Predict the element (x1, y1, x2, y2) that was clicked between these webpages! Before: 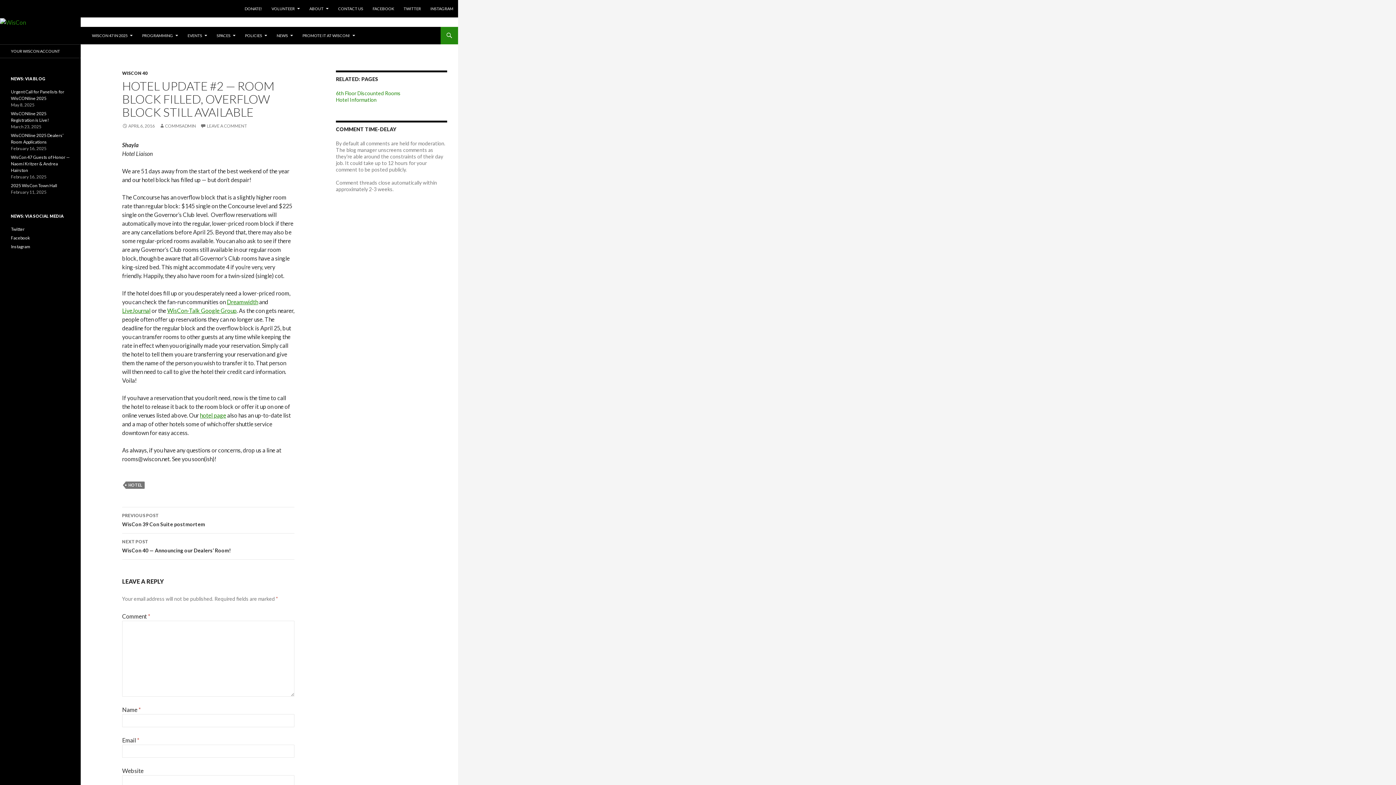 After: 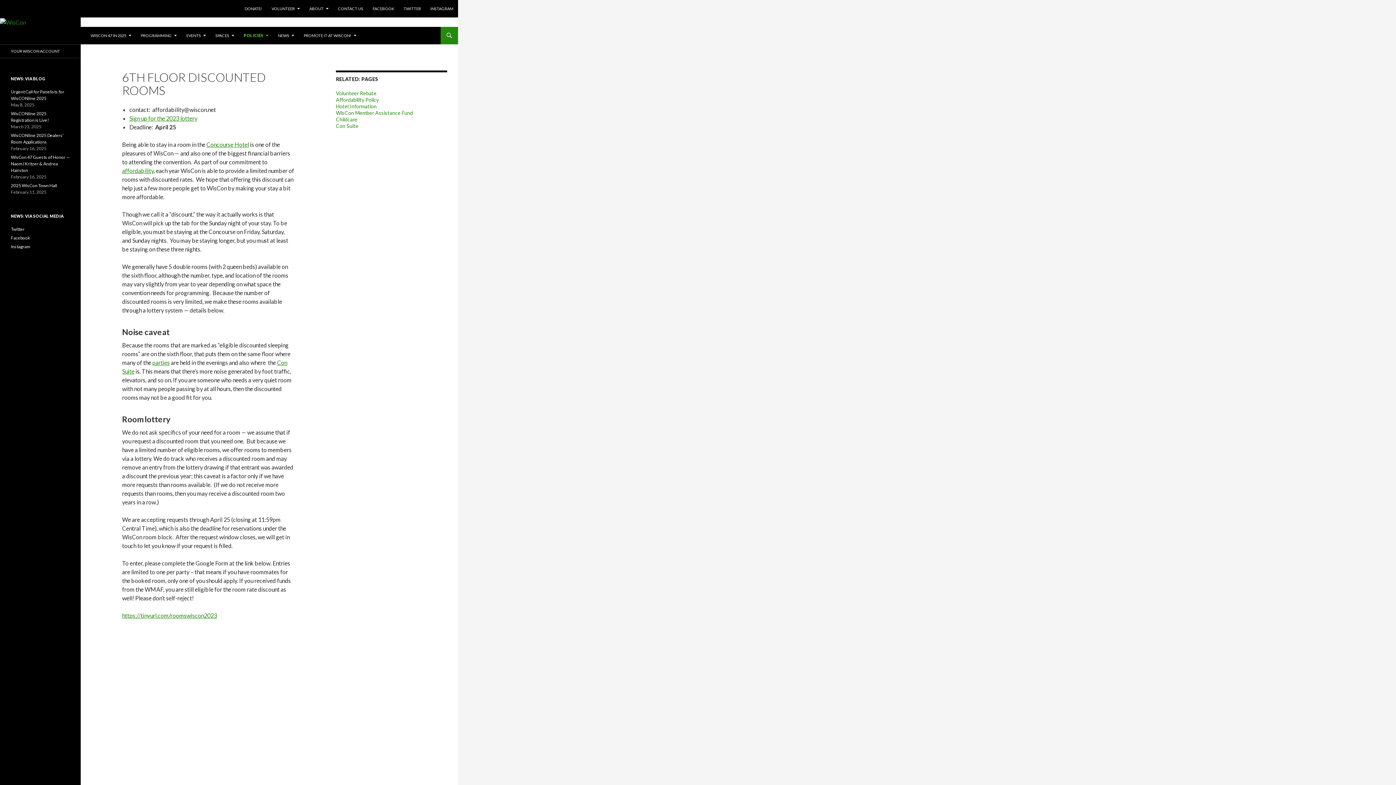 Action: label: 6th Floor Discounted Rooms bbox: (336, 90, 400, 96)